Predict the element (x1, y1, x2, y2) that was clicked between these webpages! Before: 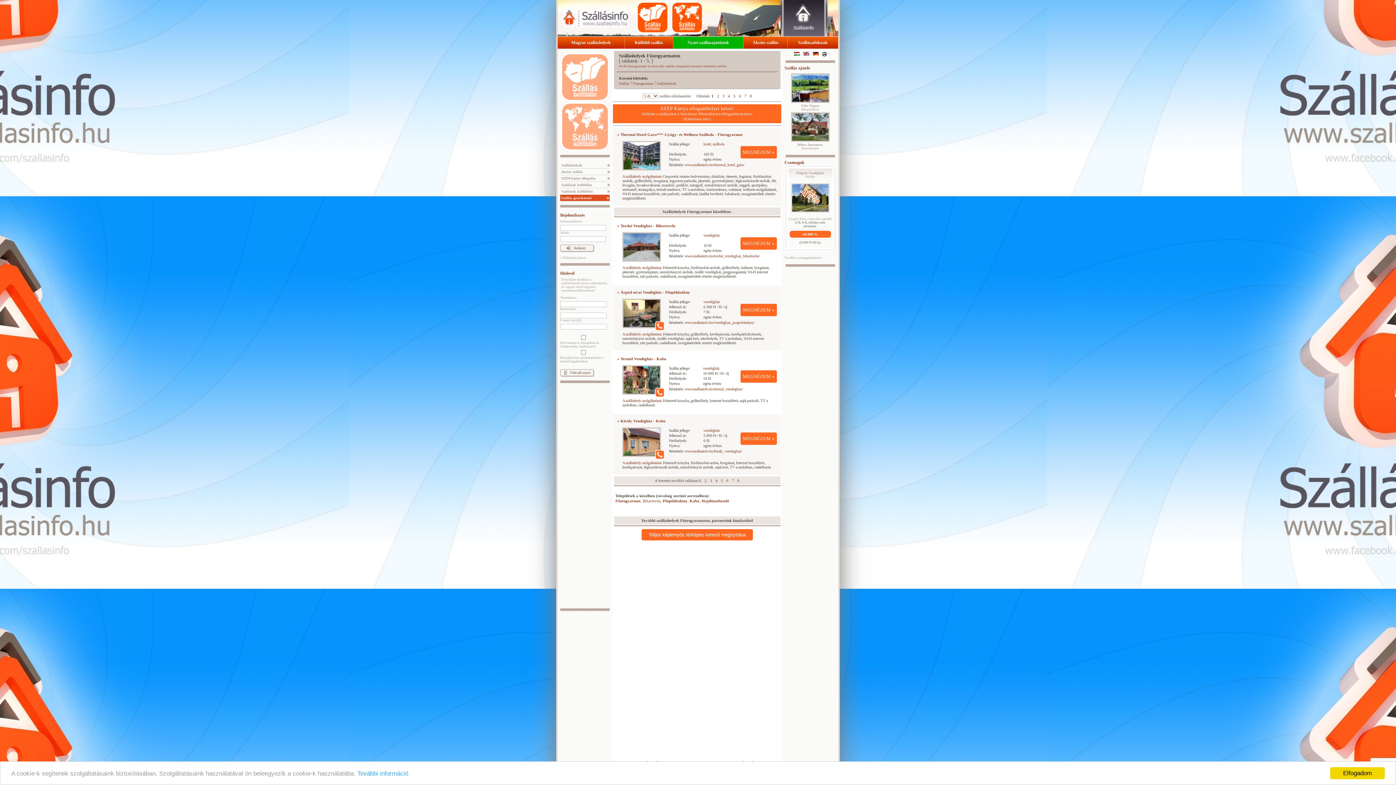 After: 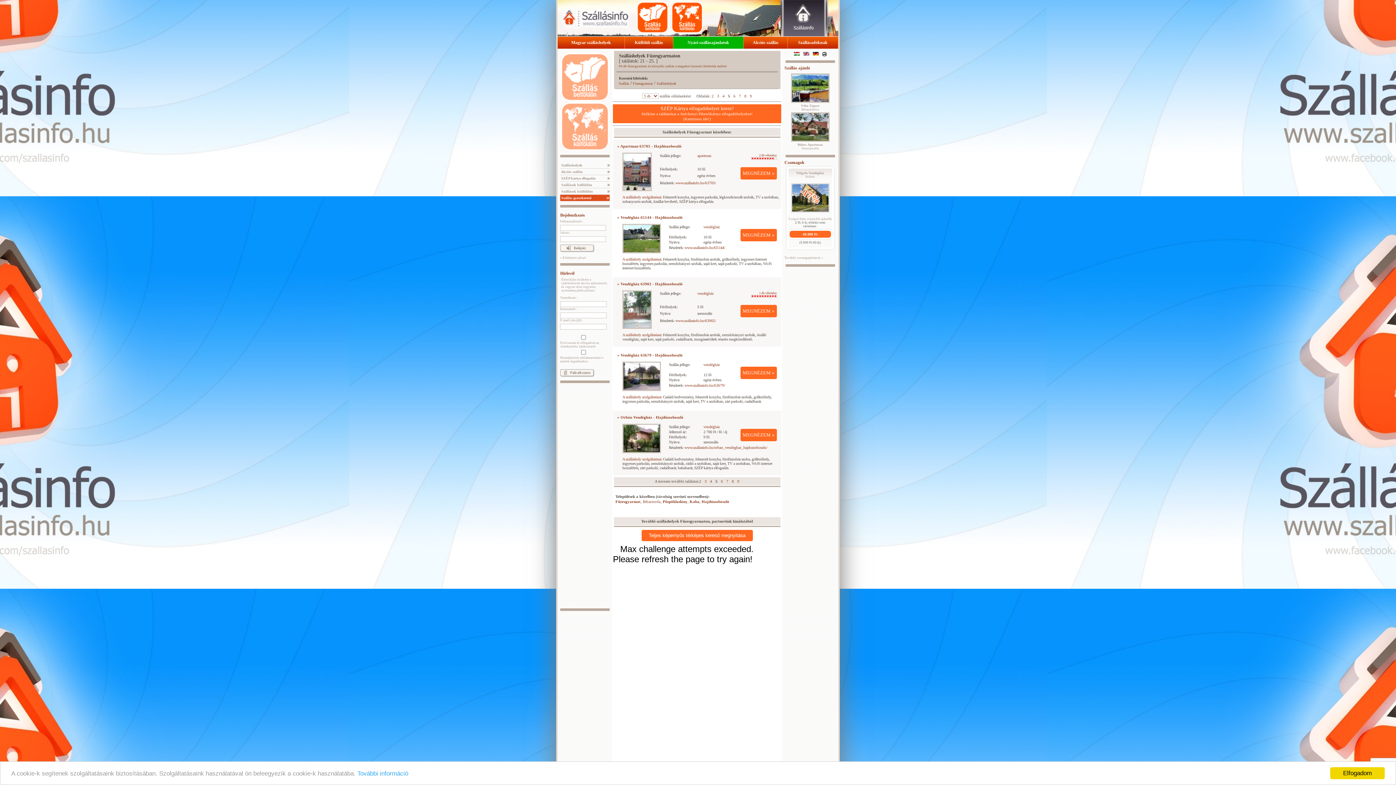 Action: label: 5 bbox: (733, 93, 735, 98)